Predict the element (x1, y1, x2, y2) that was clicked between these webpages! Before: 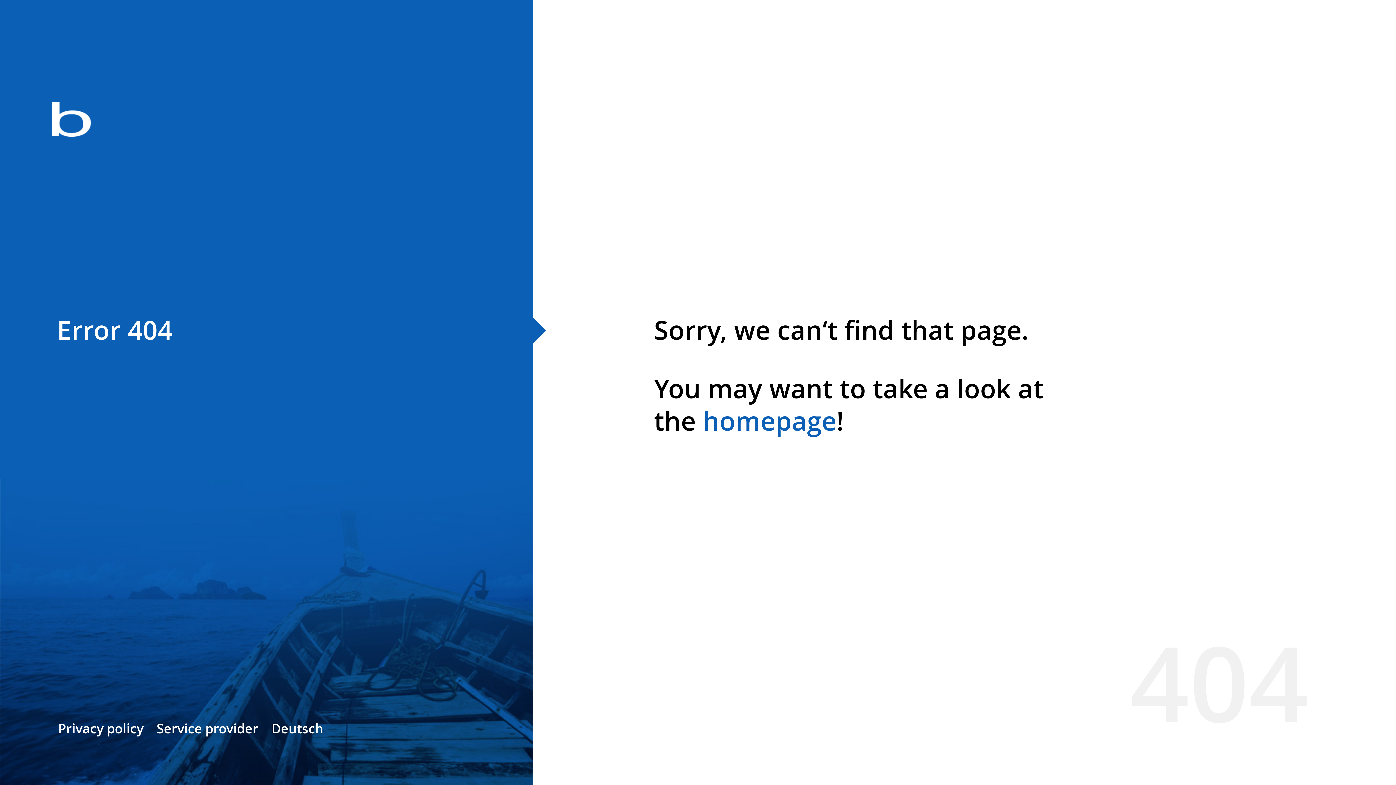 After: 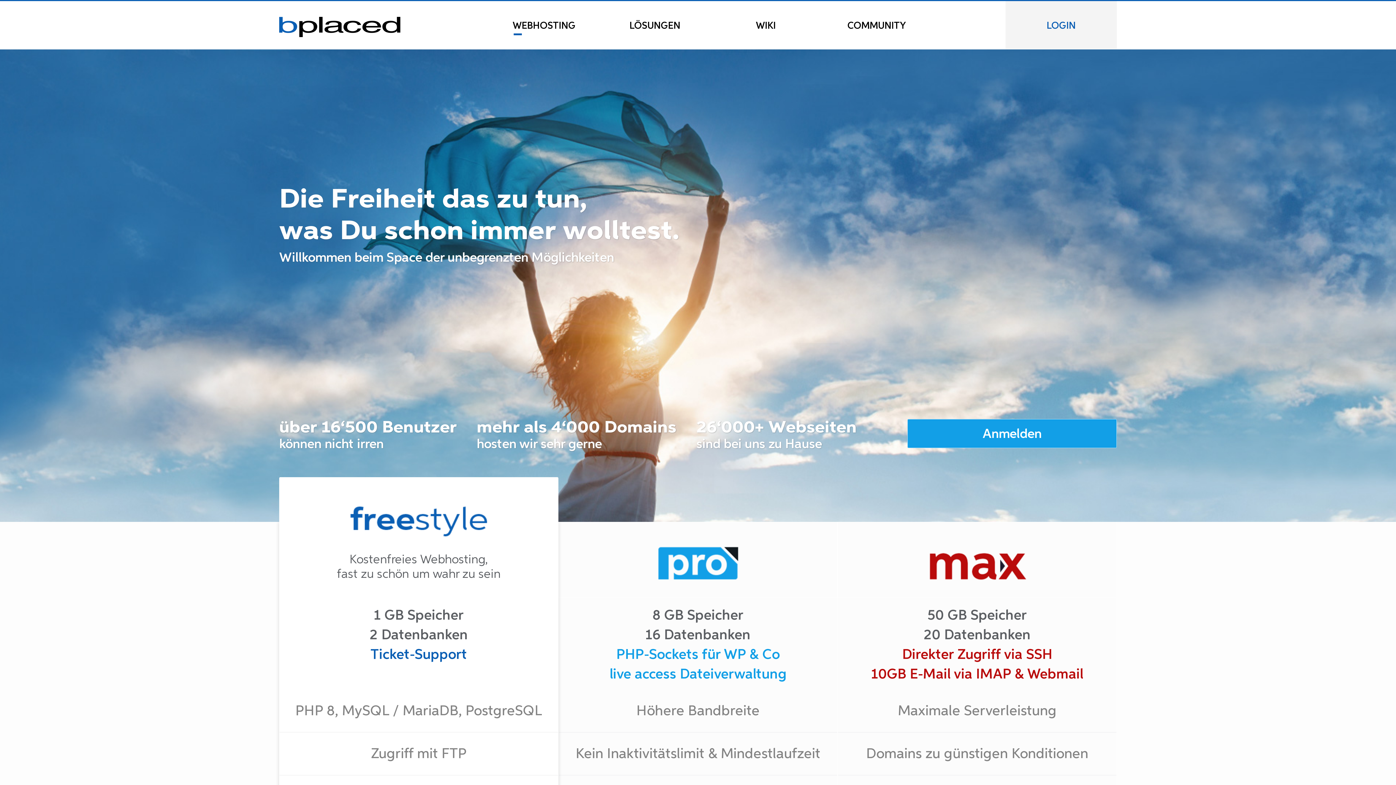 Action: bbox: (0, 78, 533, 163)